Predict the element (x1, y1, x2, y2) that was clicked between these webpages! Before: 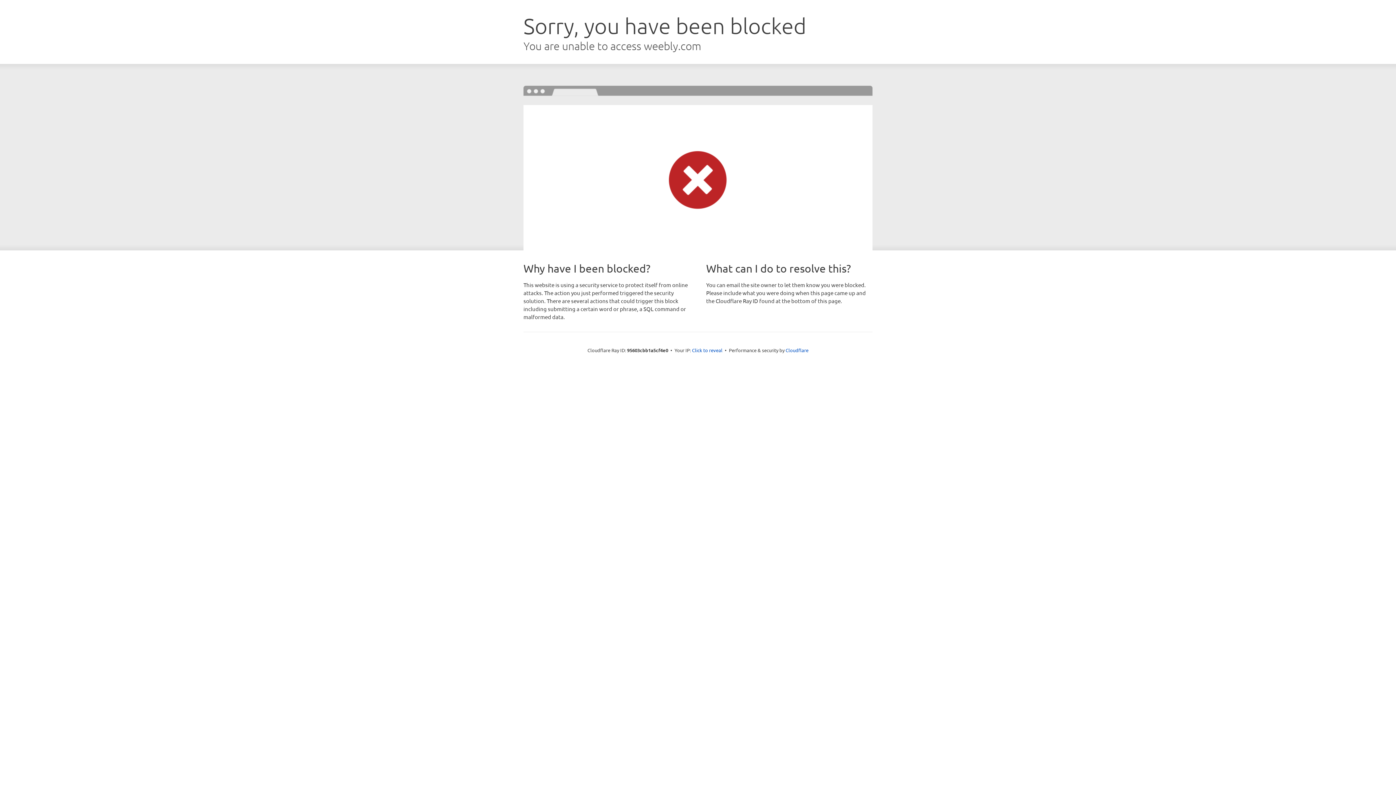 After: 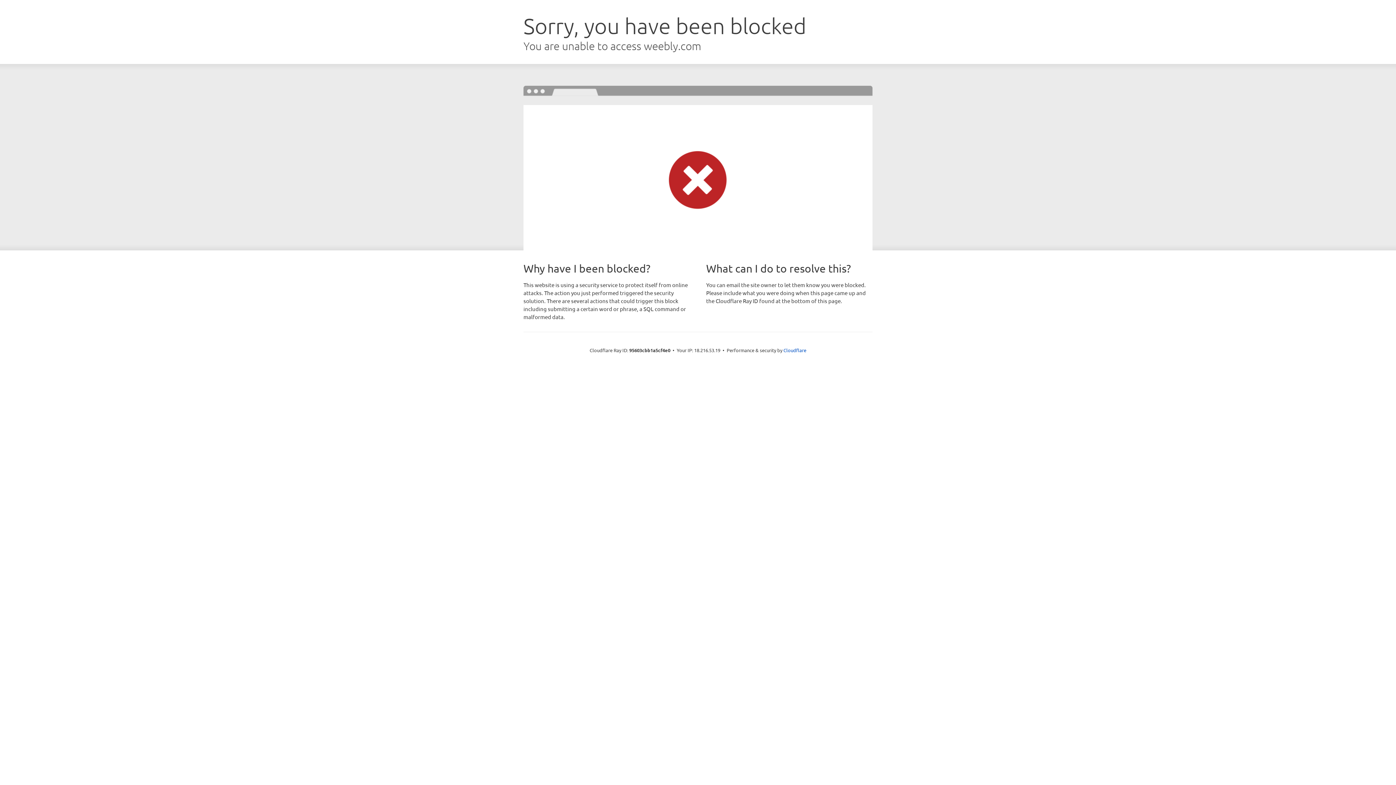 Action: bbox: (692, 346, 722, 353) label: Click to reveal